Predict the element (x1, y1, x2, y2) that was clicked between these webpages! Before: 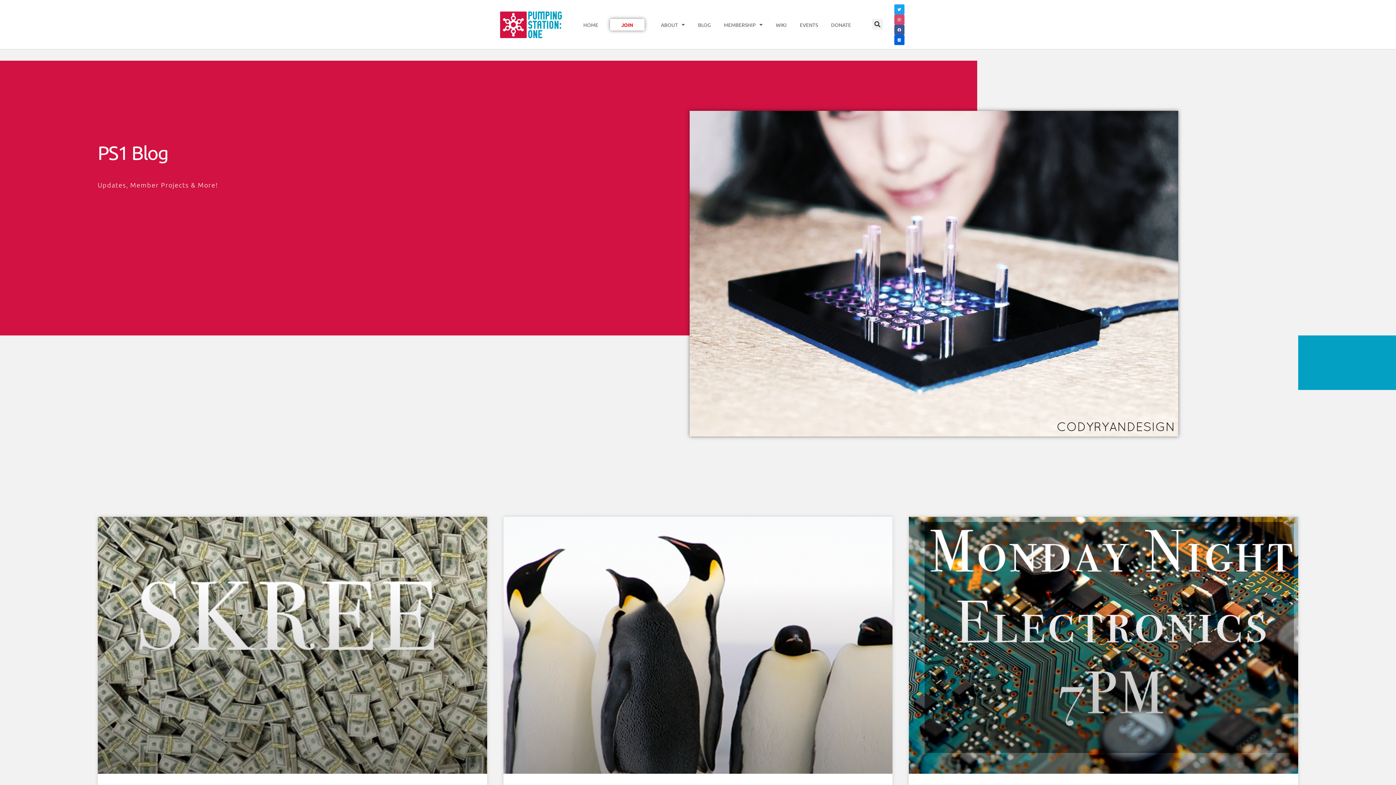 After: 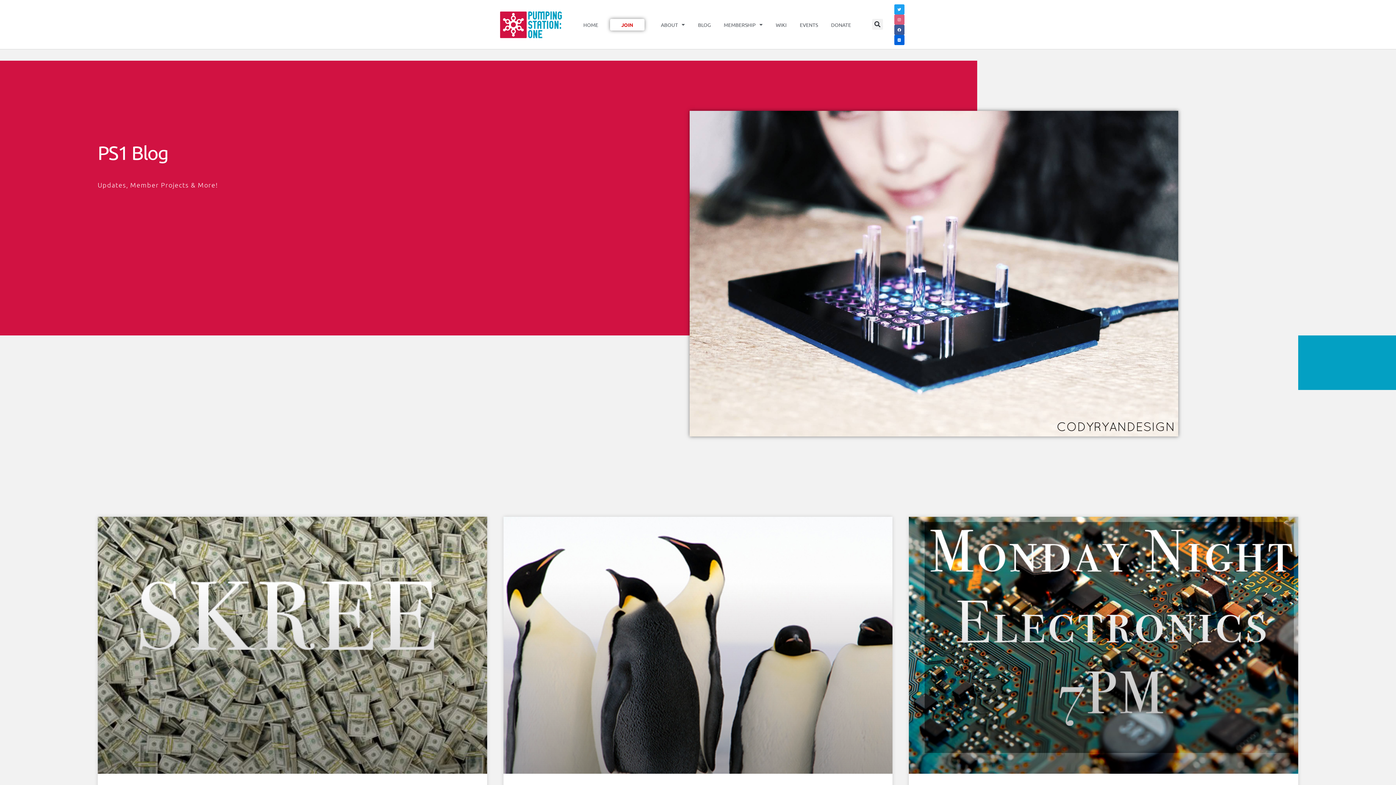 Action: bbox: (894, 14, 904, 24) label: Instagram